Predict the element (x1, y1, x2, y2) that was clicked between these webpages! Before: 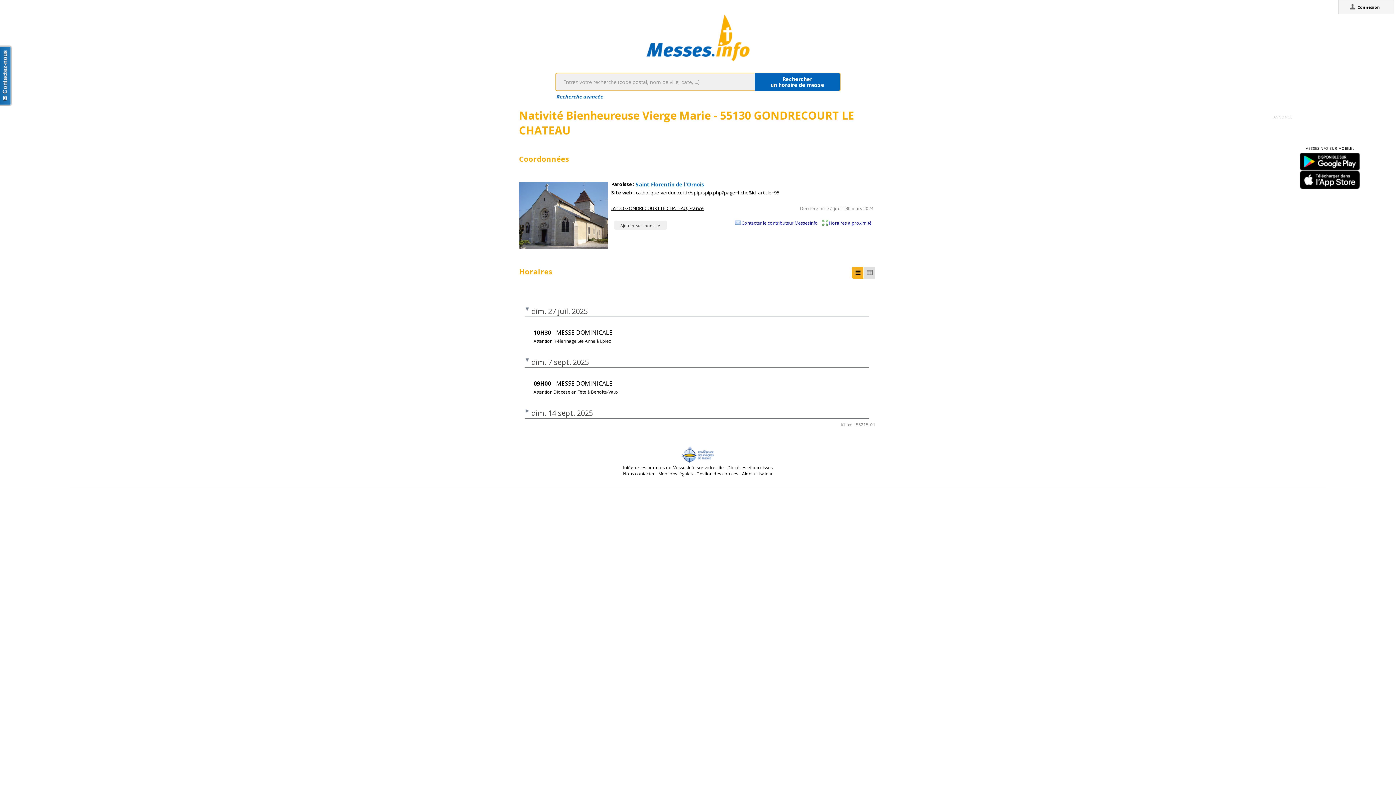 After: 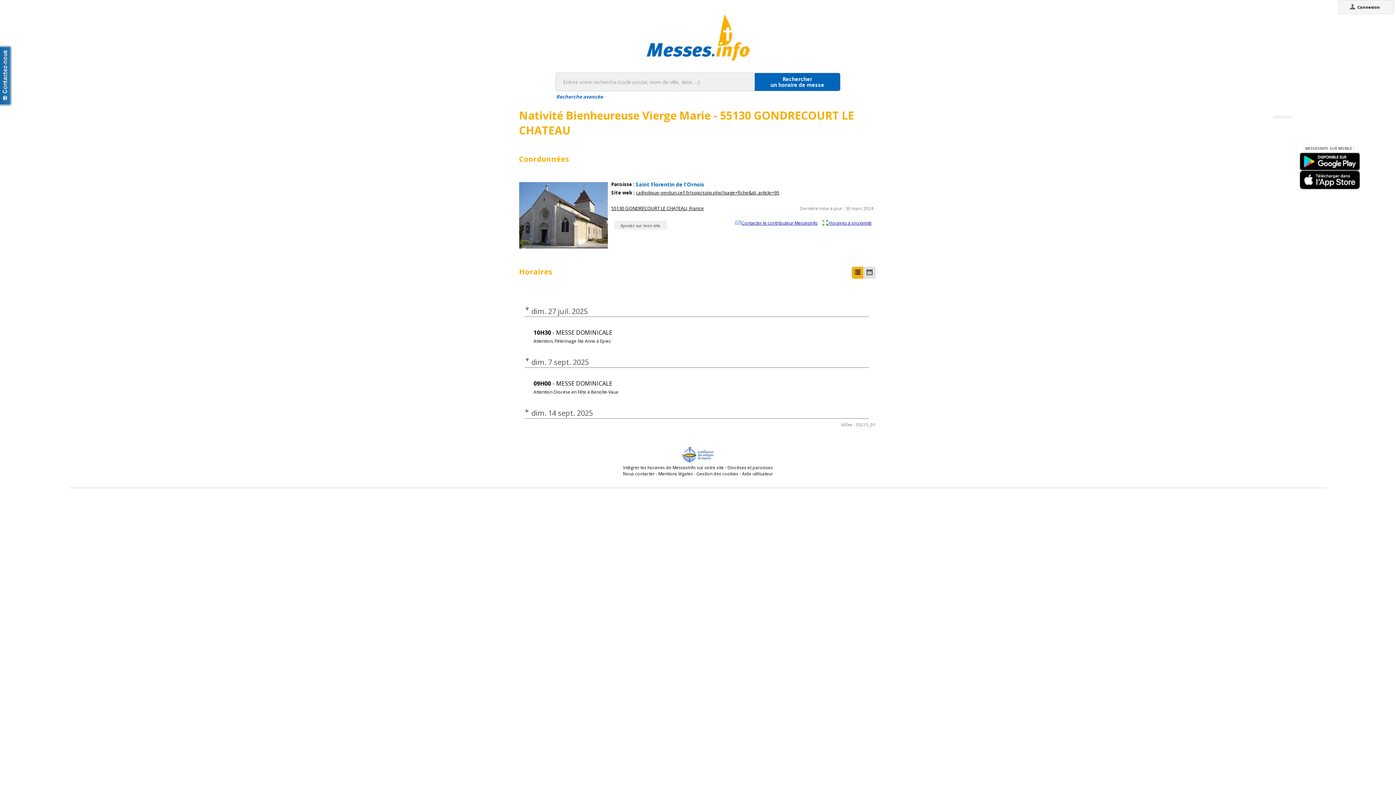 Action: label: catholique-verdun.cef.fr/spip/spip.php?page=fiche&id_article=95 bbox: (547, 190, 690, 195)